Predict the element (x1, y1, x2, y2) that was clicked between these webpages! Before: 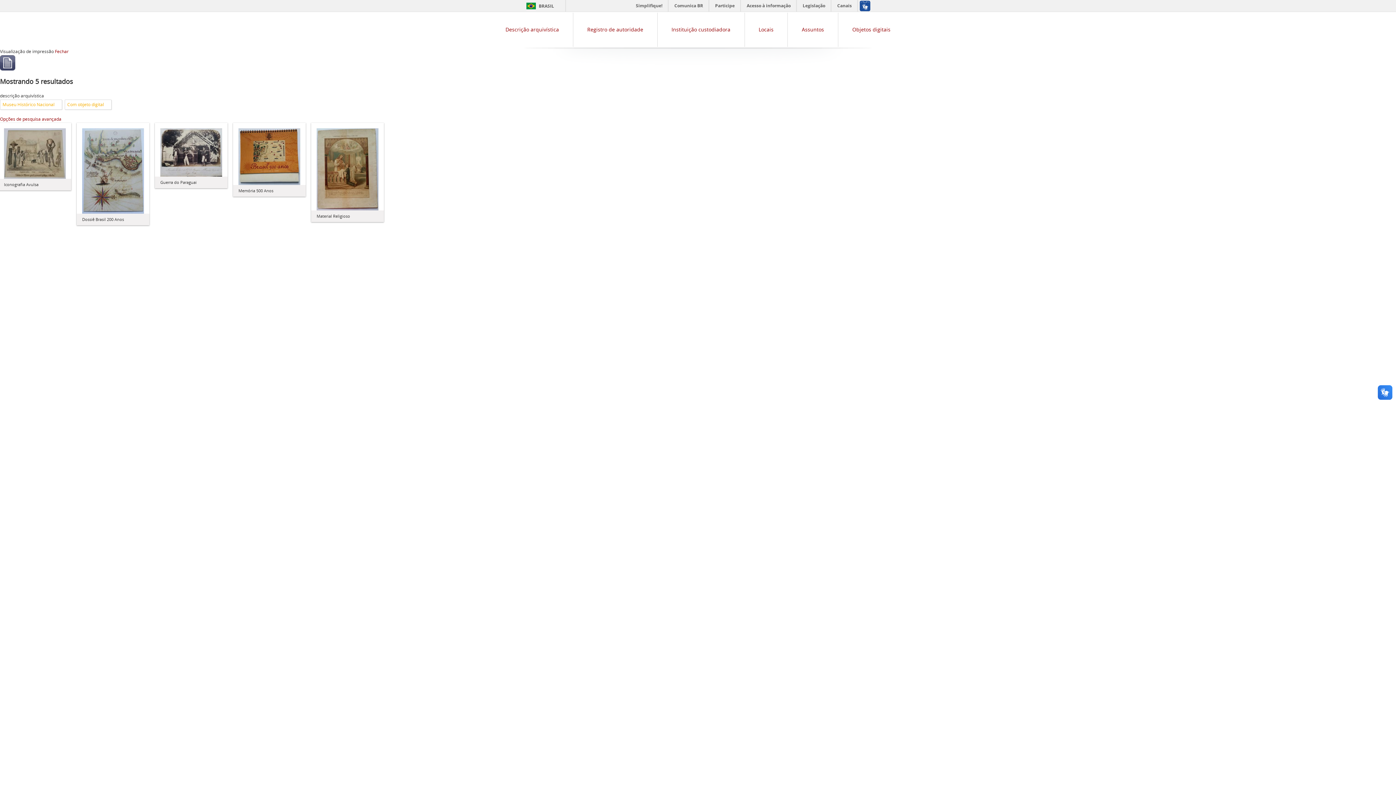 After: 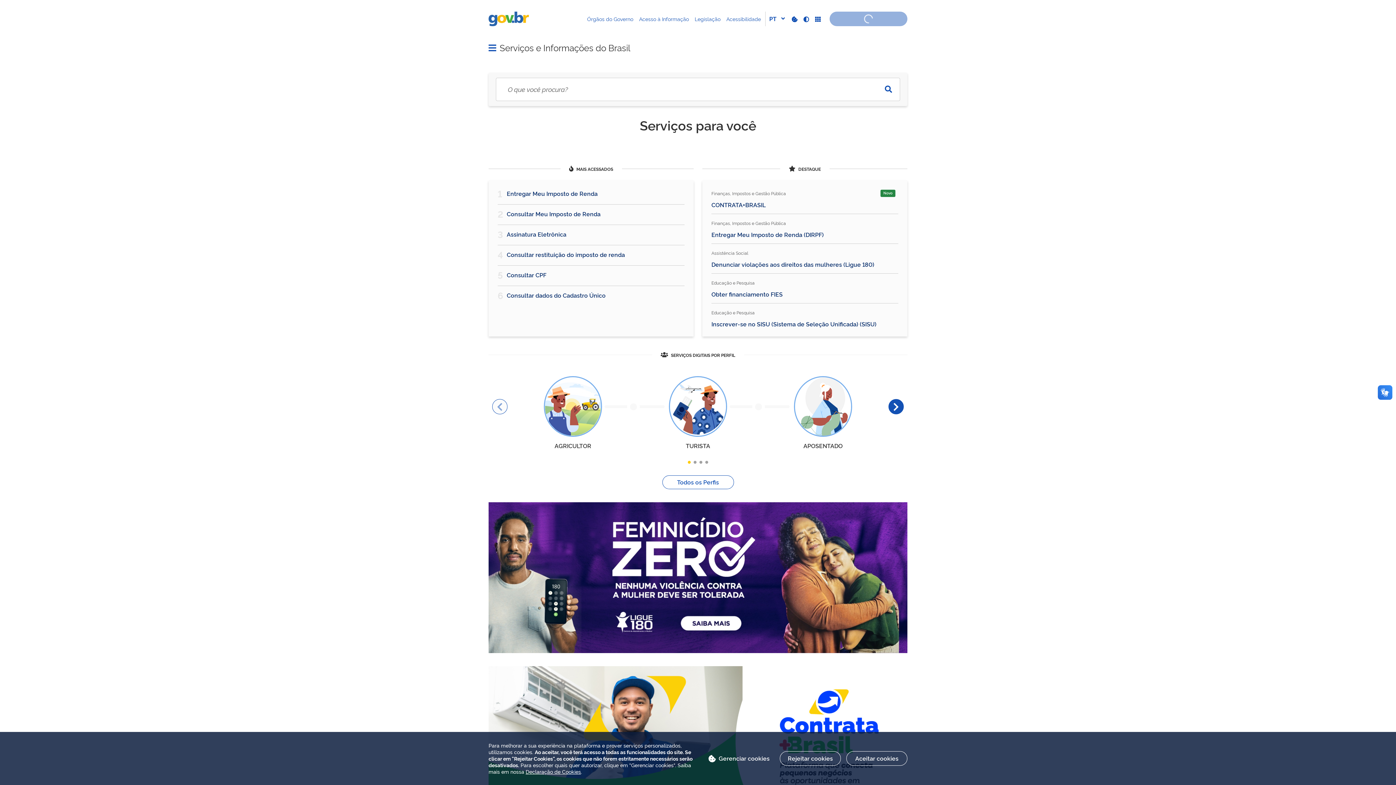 Action: bbox: (523, 2, 554, 9) label: BRASIL